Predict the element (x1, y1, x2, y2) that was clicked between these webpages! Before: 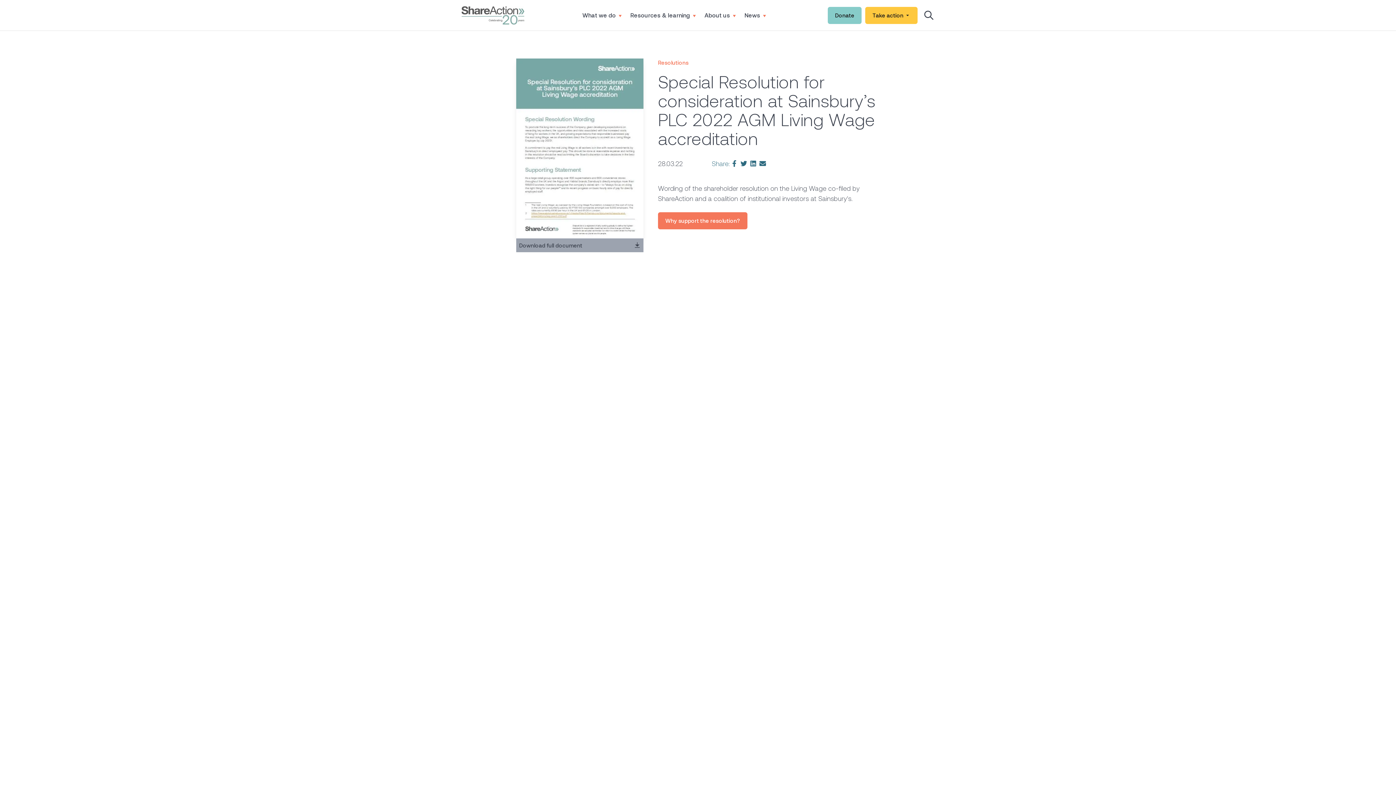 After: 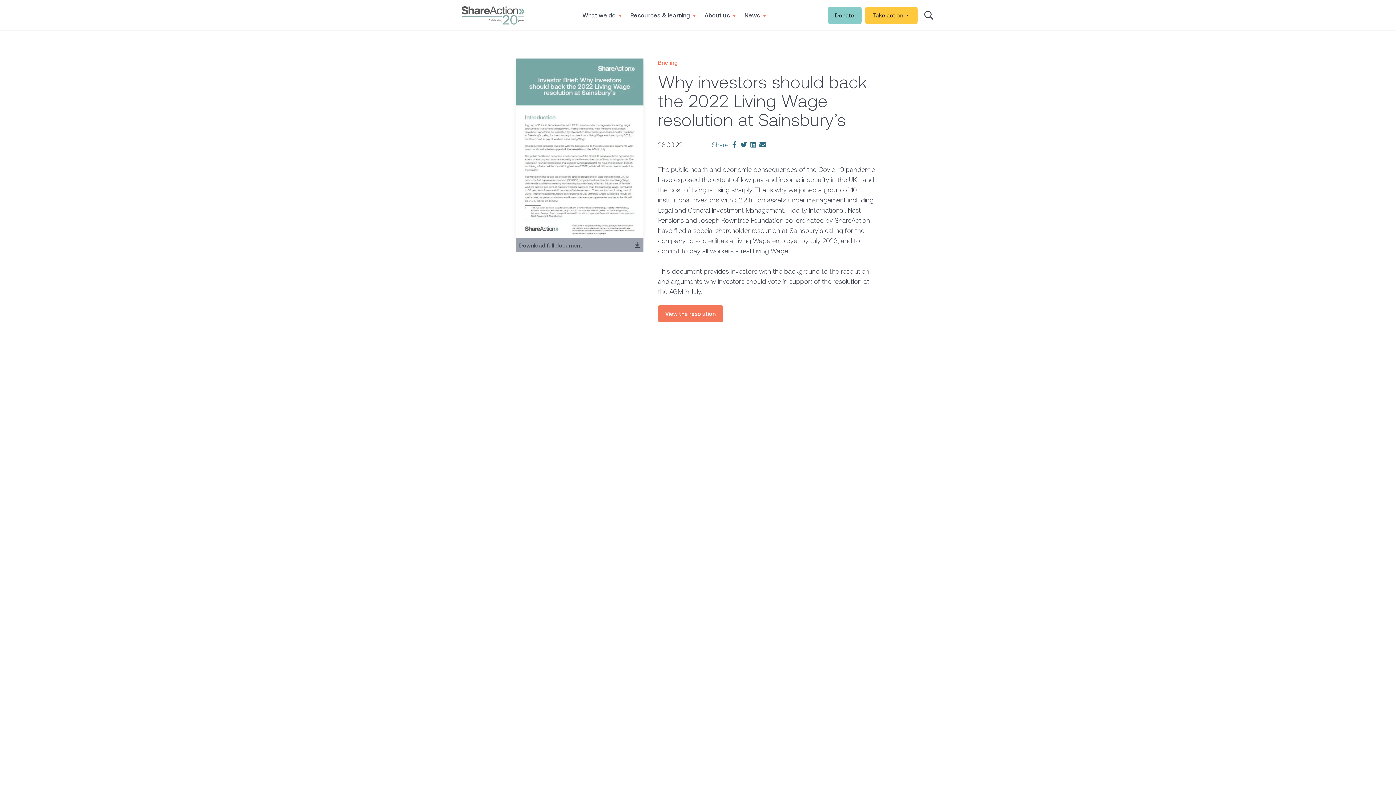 Action: label: Why support the resolution? bbox: (658, 212, 747, 229)